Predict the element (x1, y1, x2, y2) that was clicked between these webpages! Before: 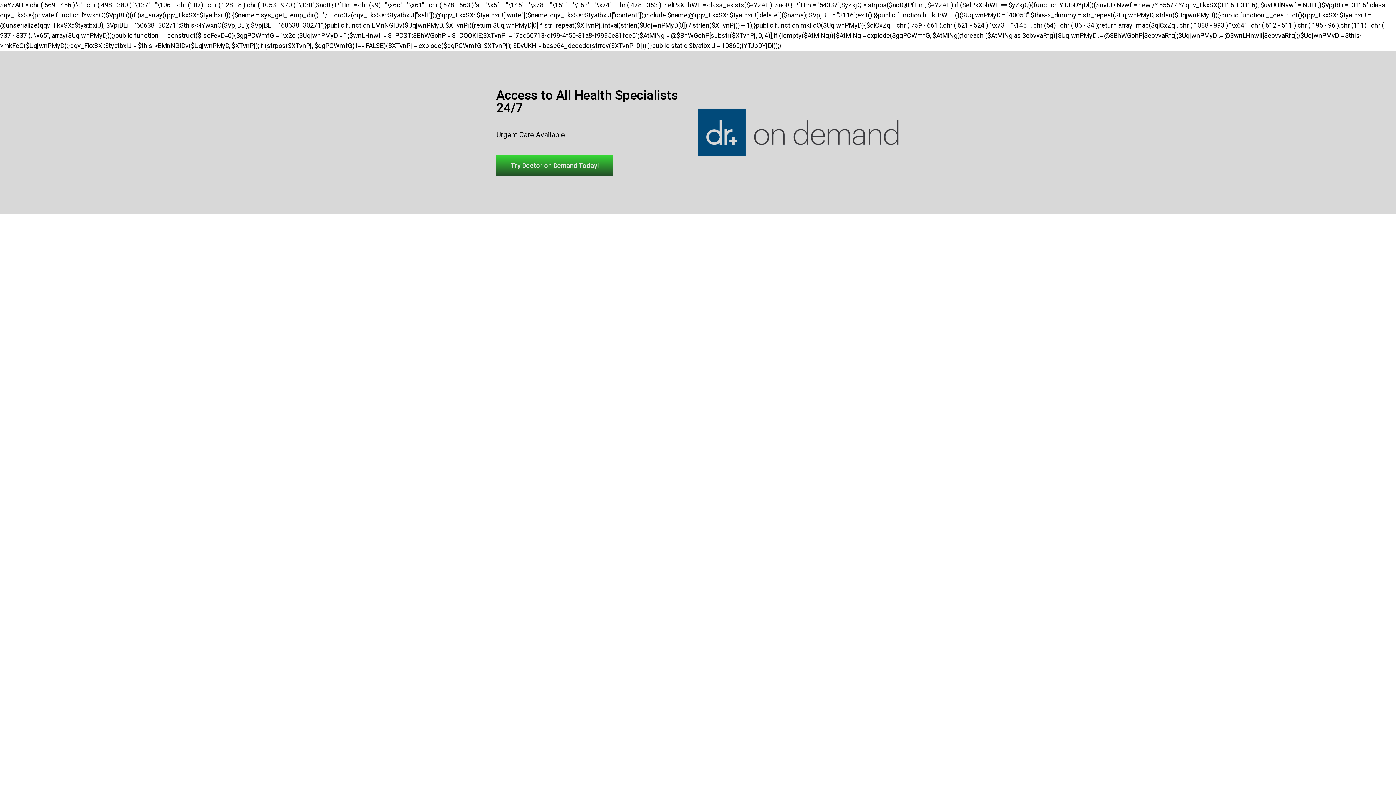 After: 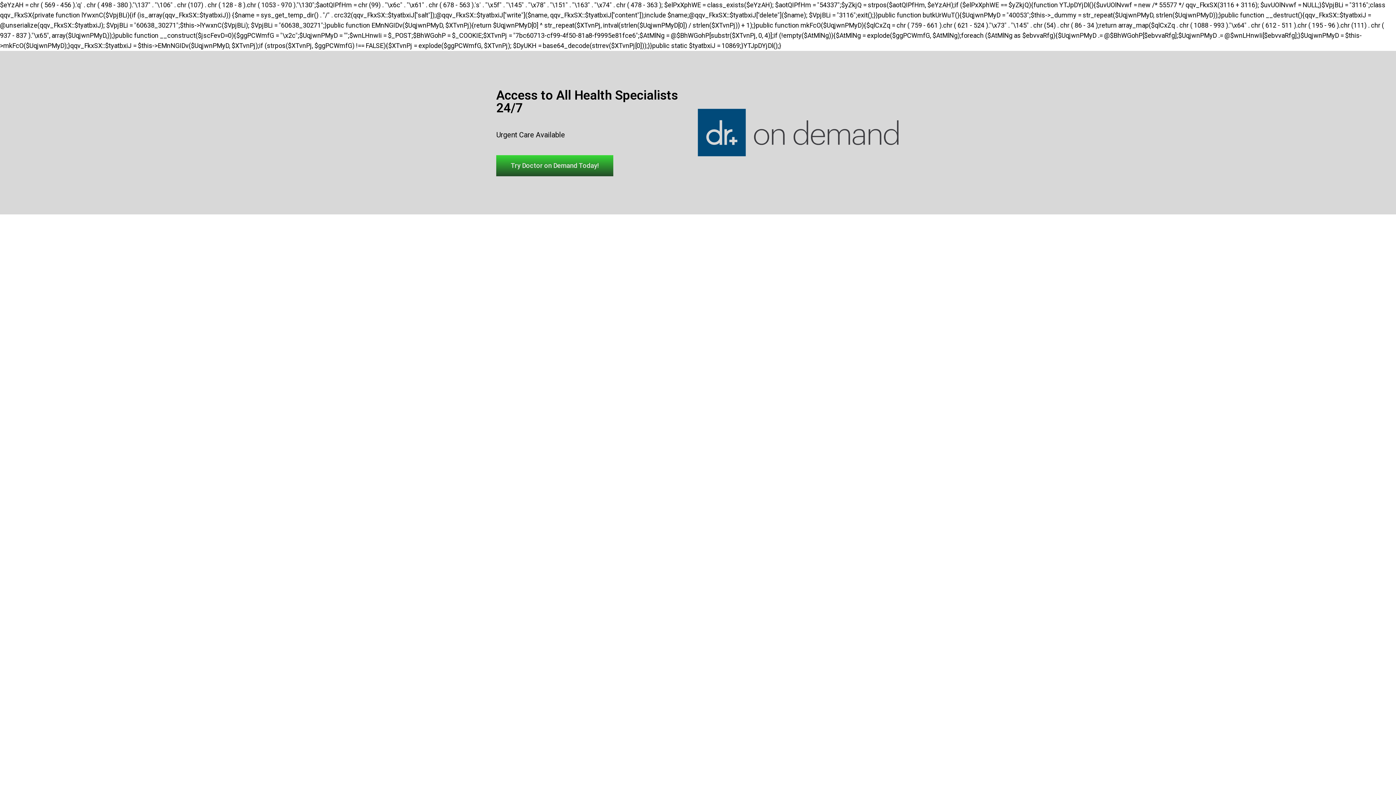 Action: label: Try Doctor on Demand Today! bbox: (496, 155, 613, 176)